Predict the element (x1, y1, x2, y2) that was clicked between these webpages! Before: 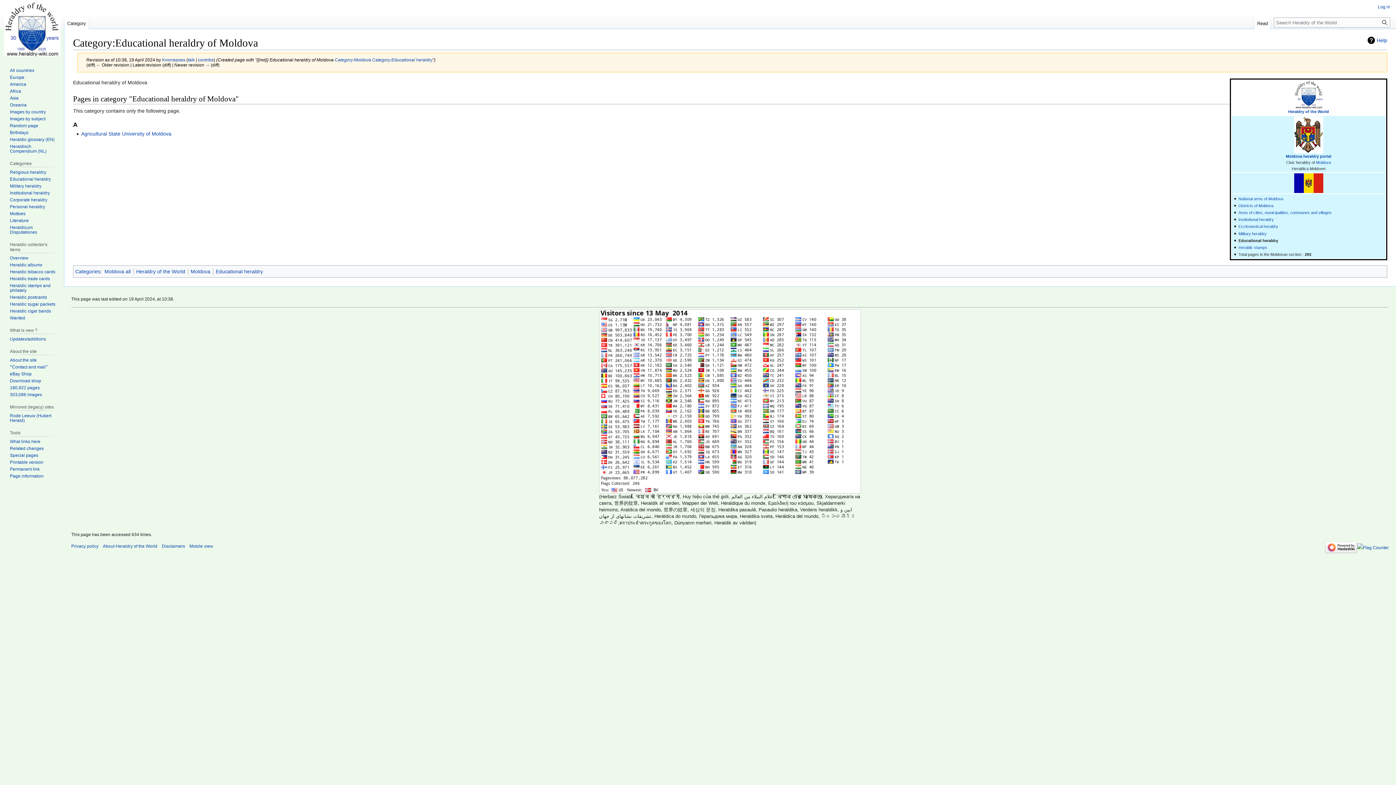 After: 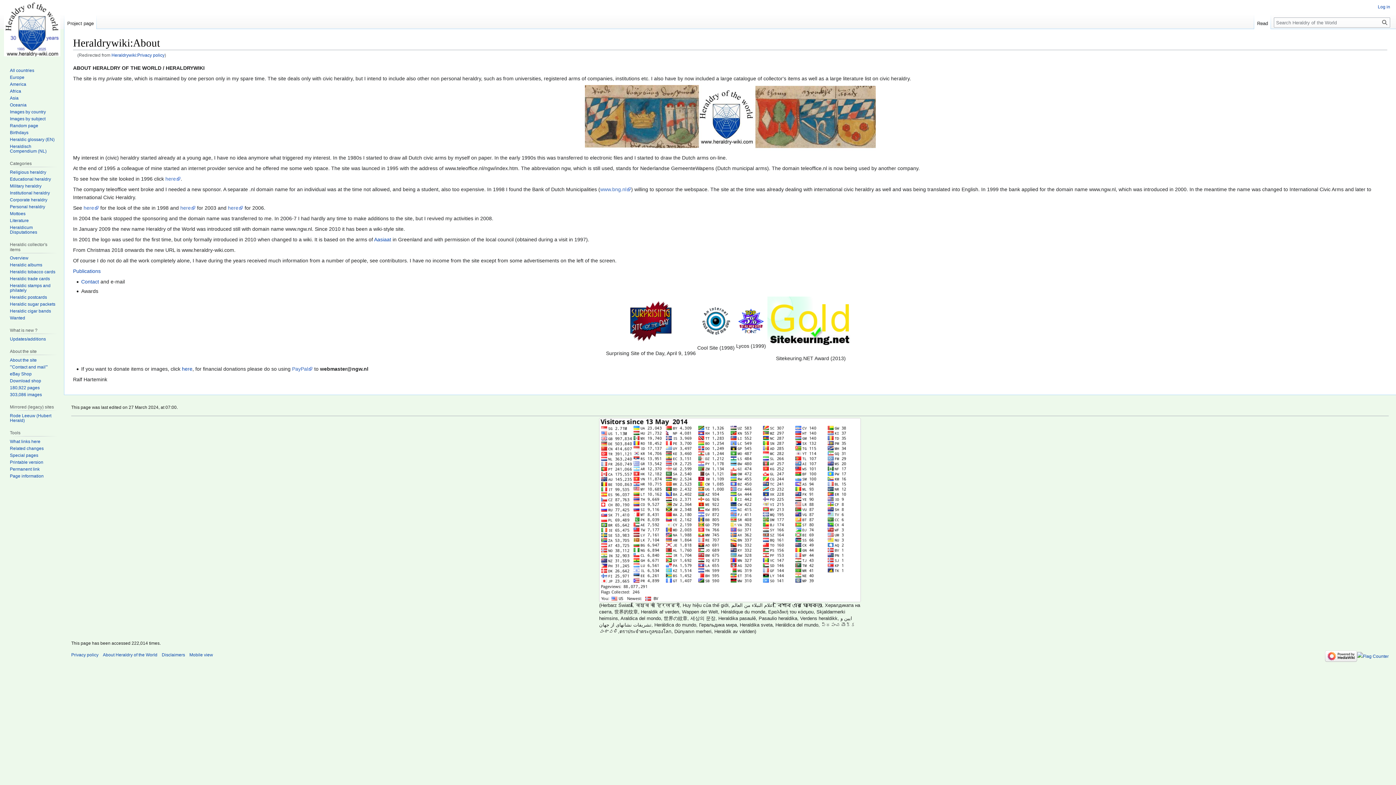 Action: bbox: (71, 544, 98, 549) label: Privacy policy